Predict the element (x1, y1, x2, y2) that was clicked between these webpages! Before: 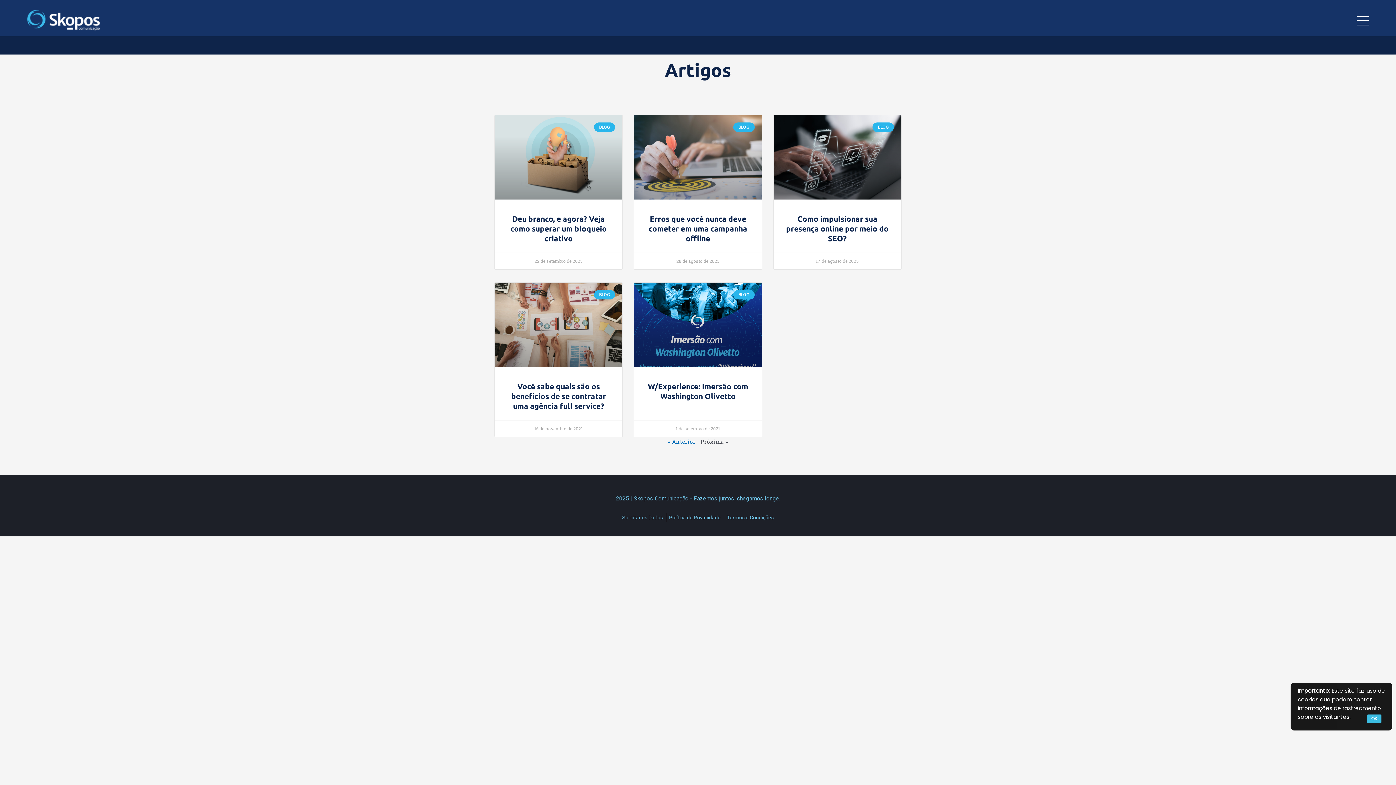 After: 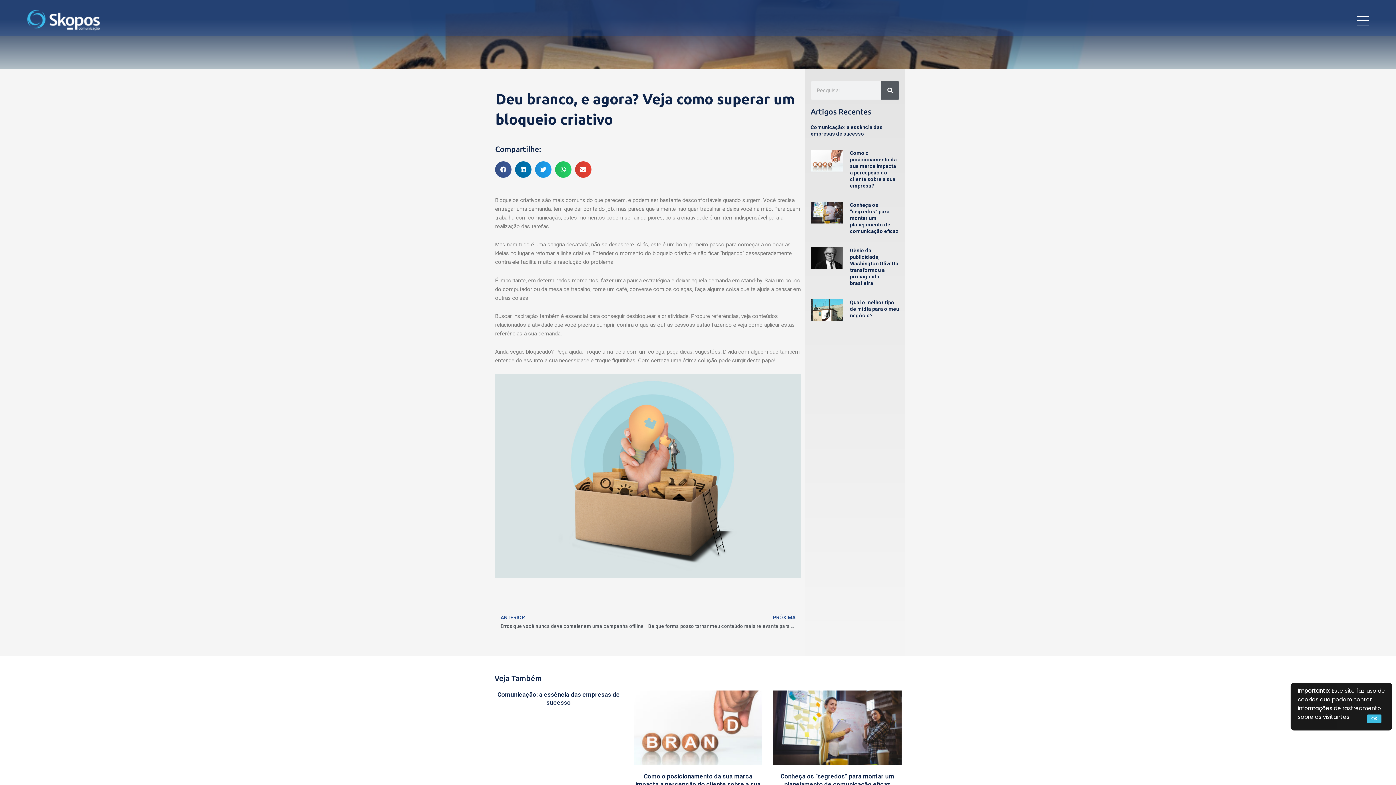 Action: bbox: (494, 115, 622, 199)